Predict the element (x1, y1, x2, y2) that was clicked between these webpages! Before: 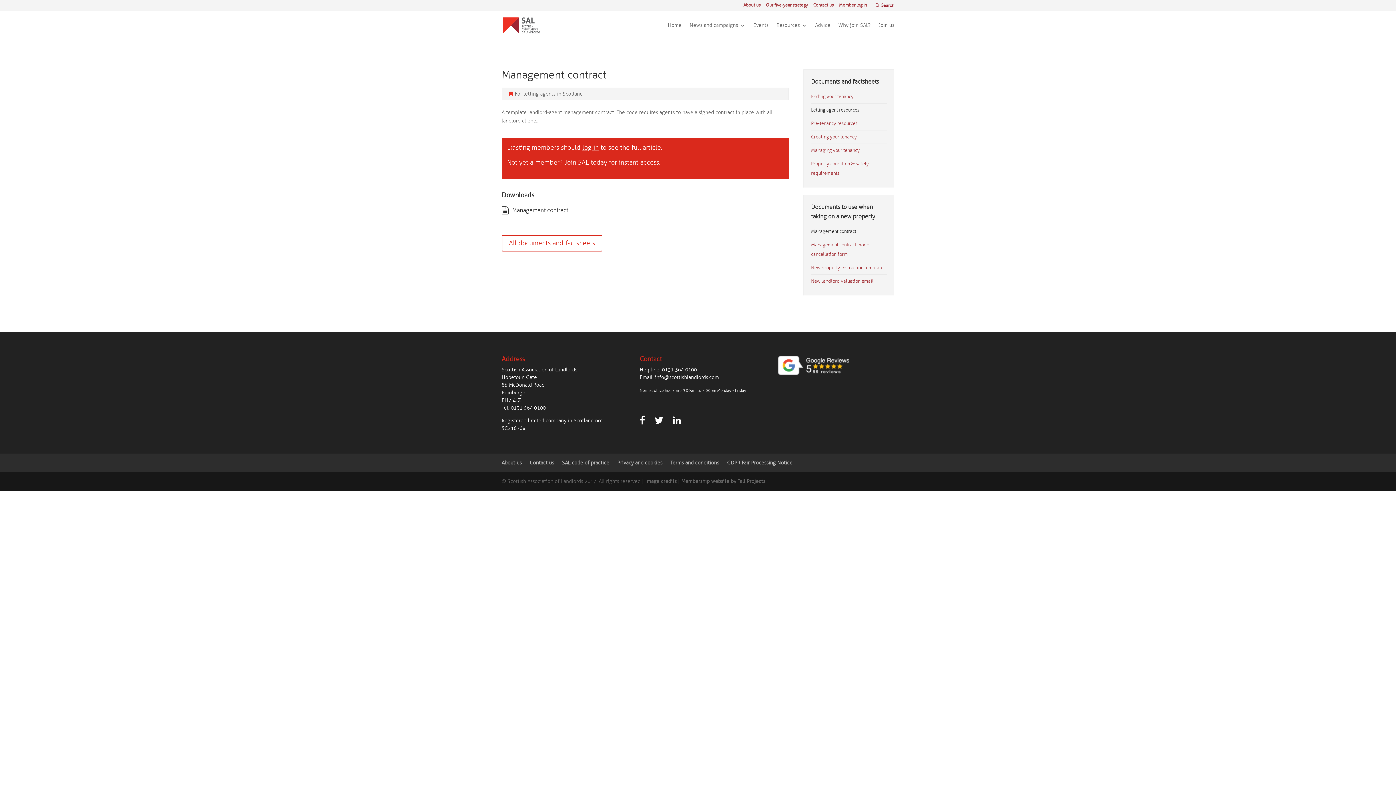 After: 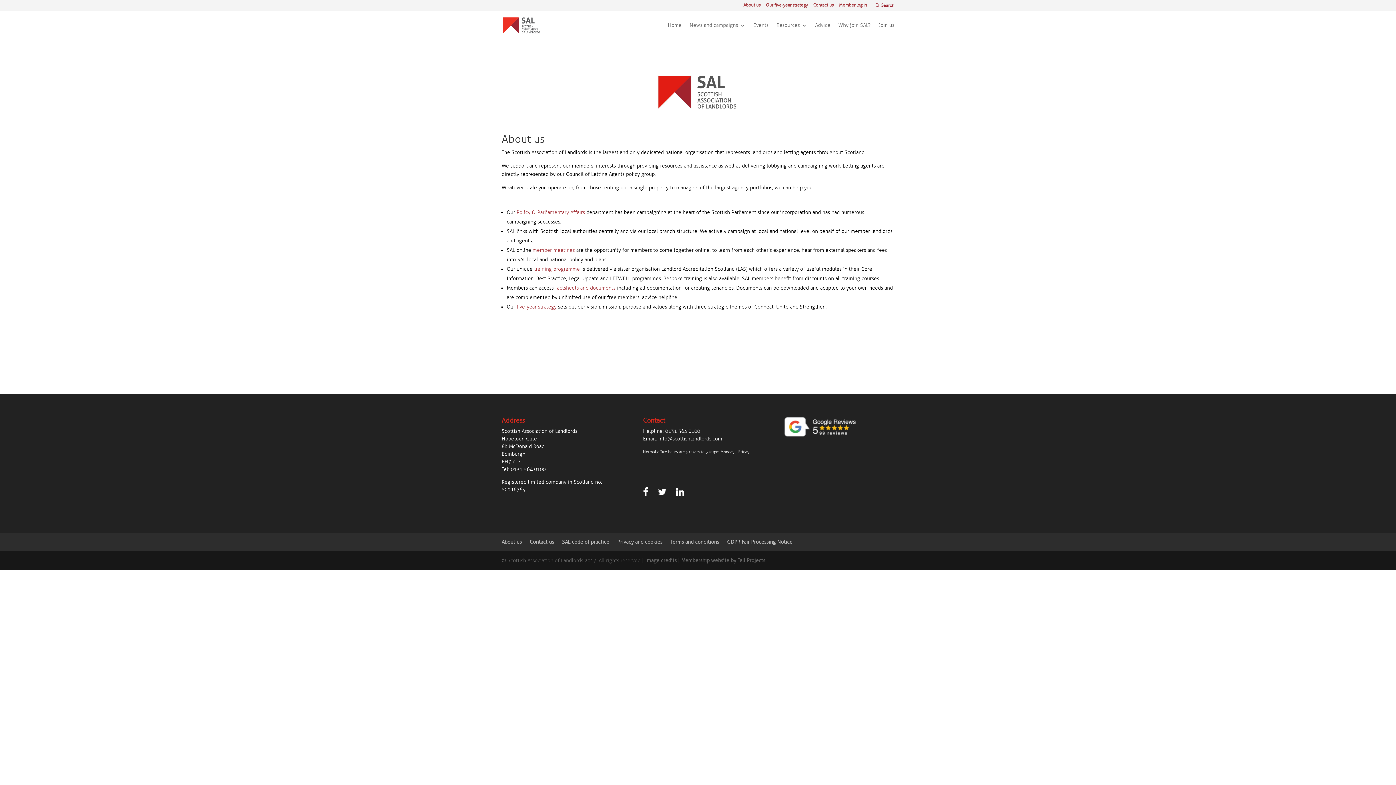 Action: bbox: (743, 3, 760, 10) label: About us